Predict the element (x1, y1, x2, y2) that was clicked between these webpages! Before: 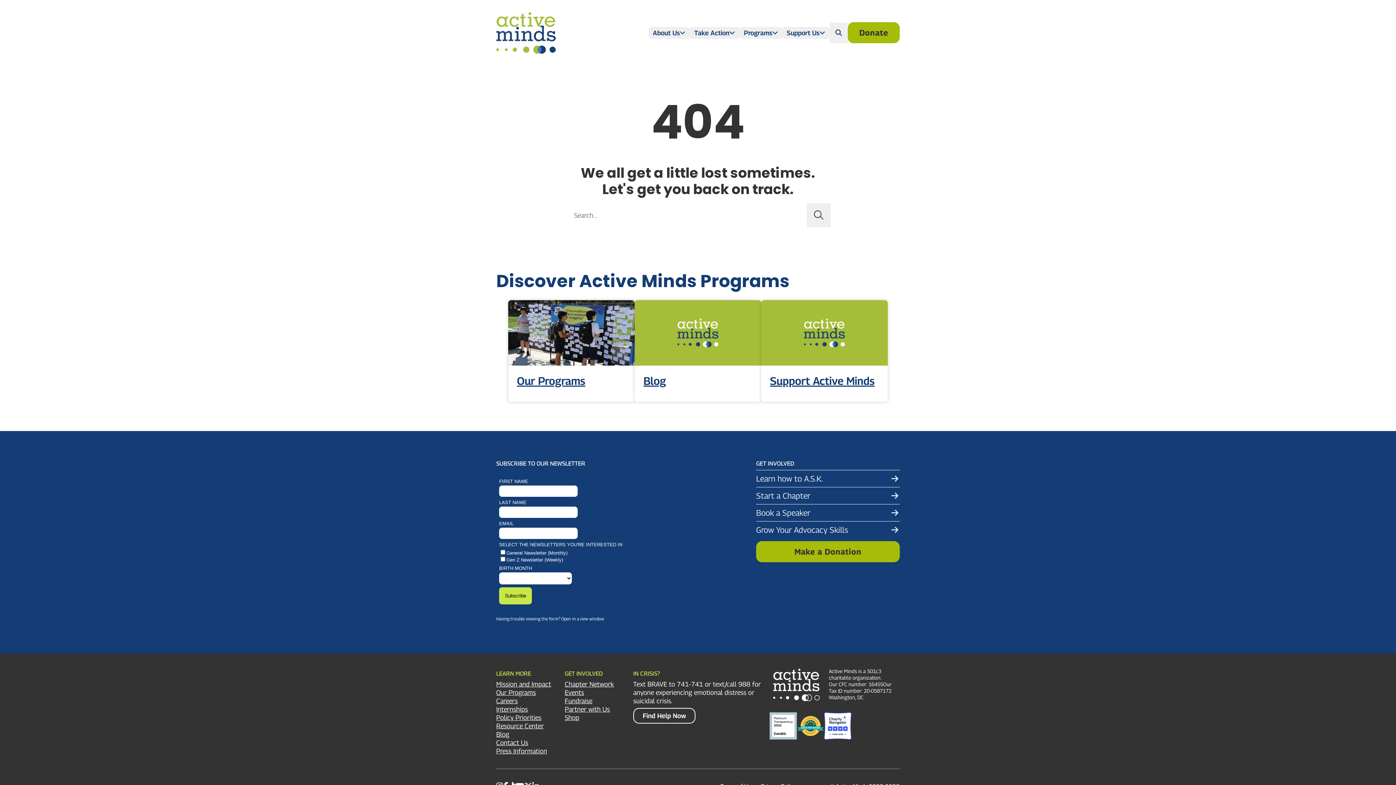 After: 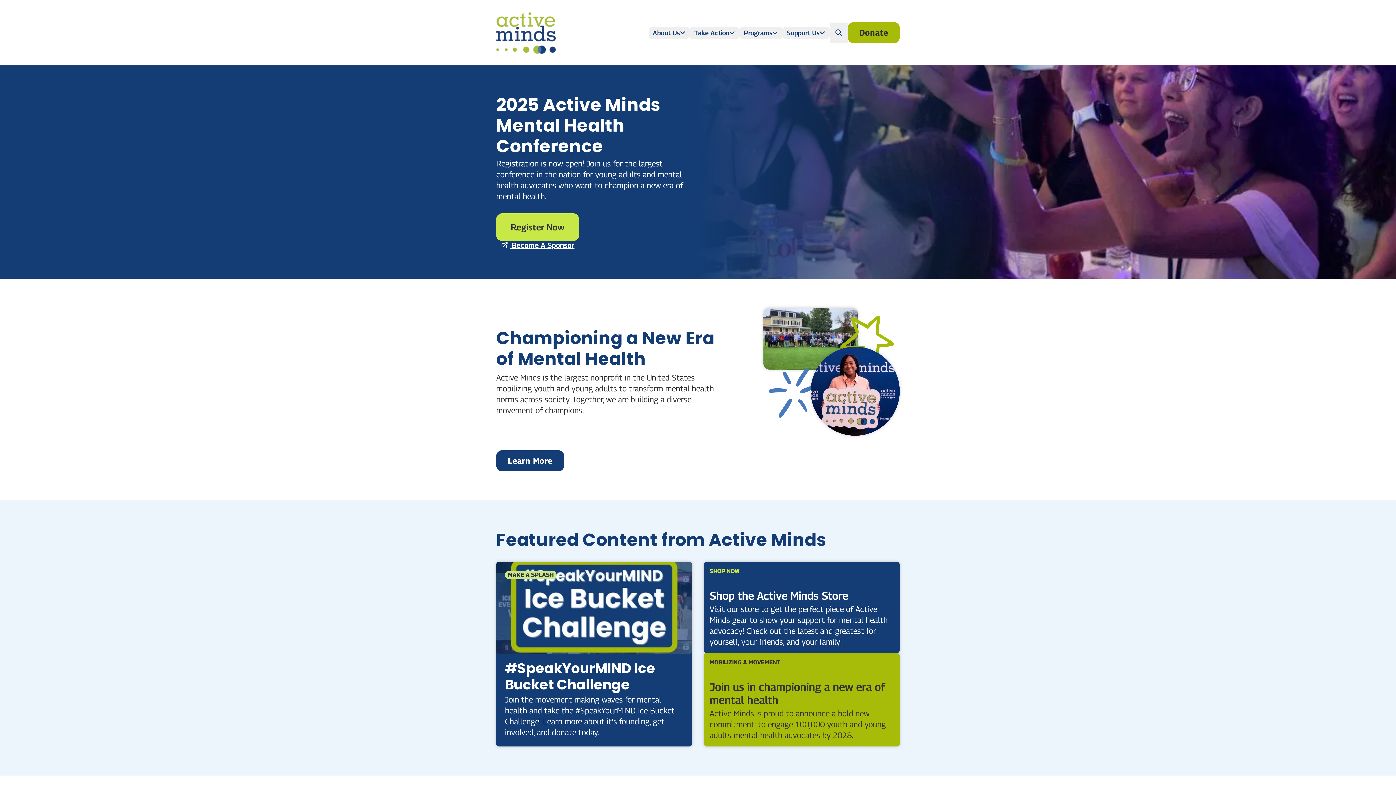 Action: bbox: (772, 668, 820, 704)